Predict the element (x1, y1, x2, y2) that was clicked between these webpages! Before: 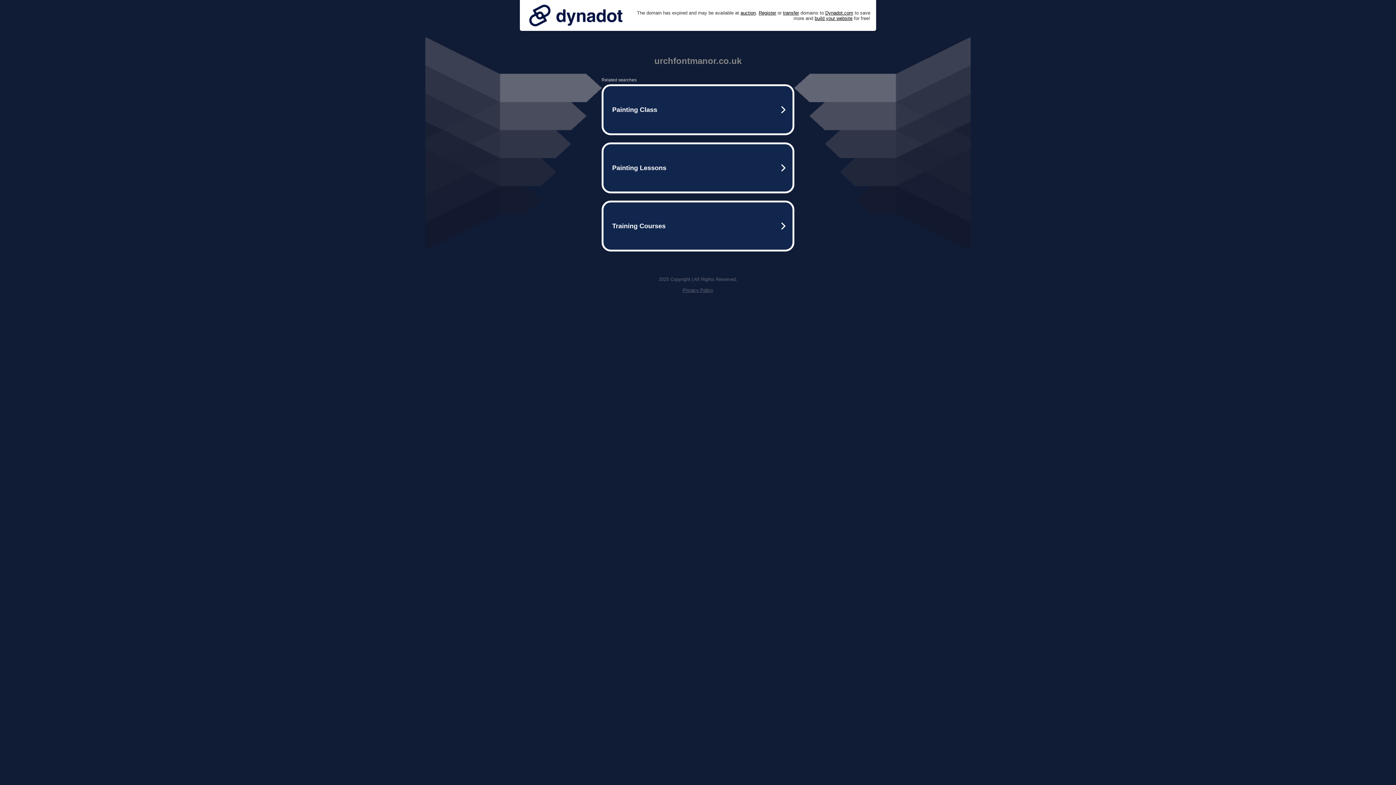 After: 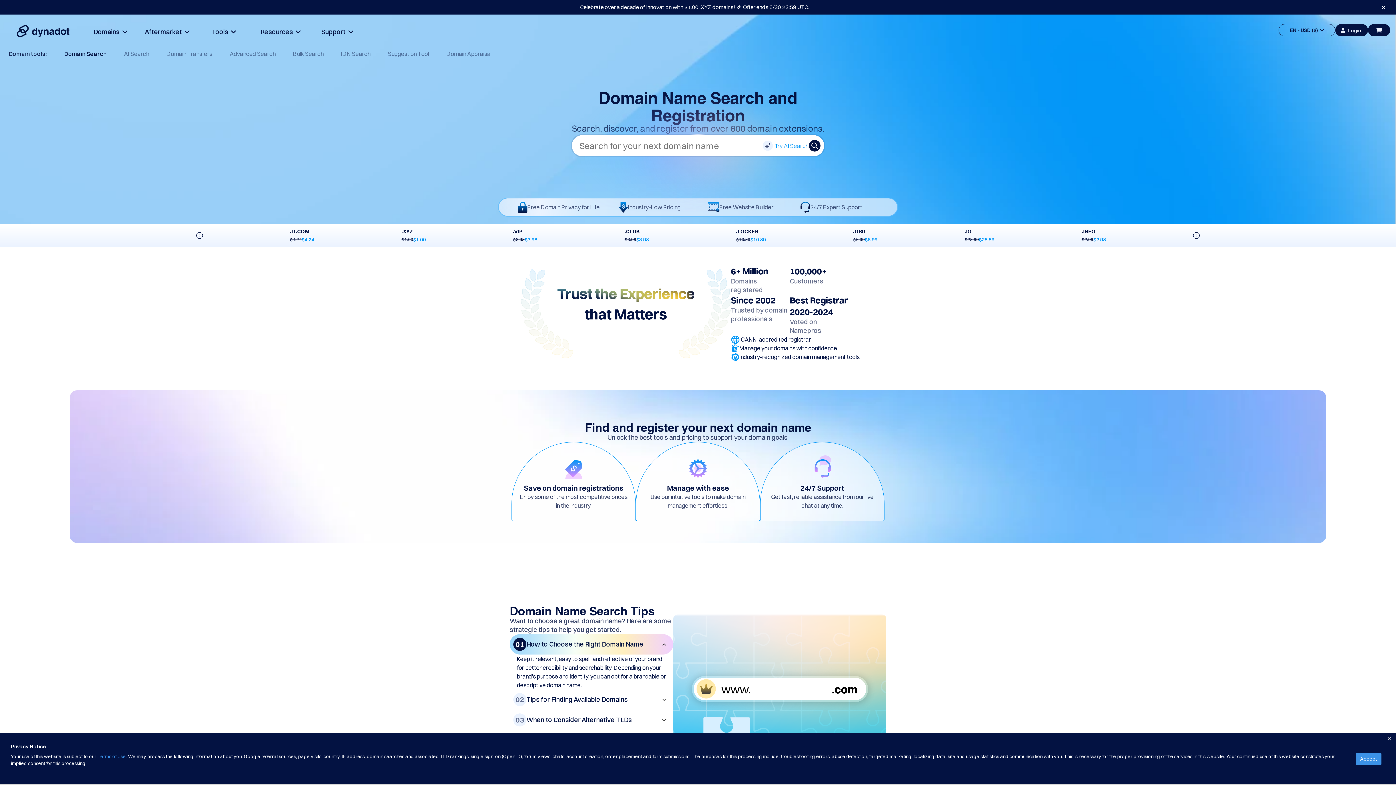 Action: label: Register bbox: (758, 10, 776, 15)